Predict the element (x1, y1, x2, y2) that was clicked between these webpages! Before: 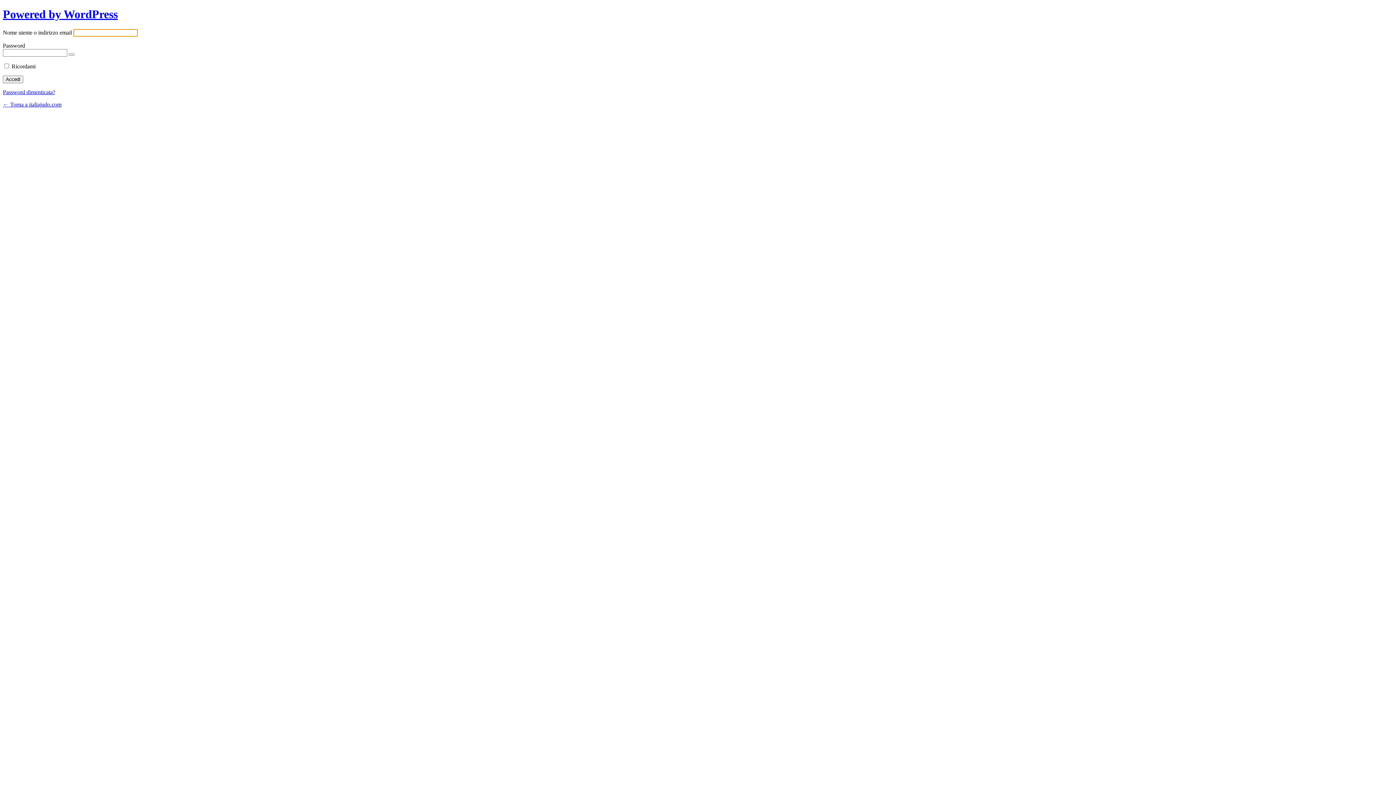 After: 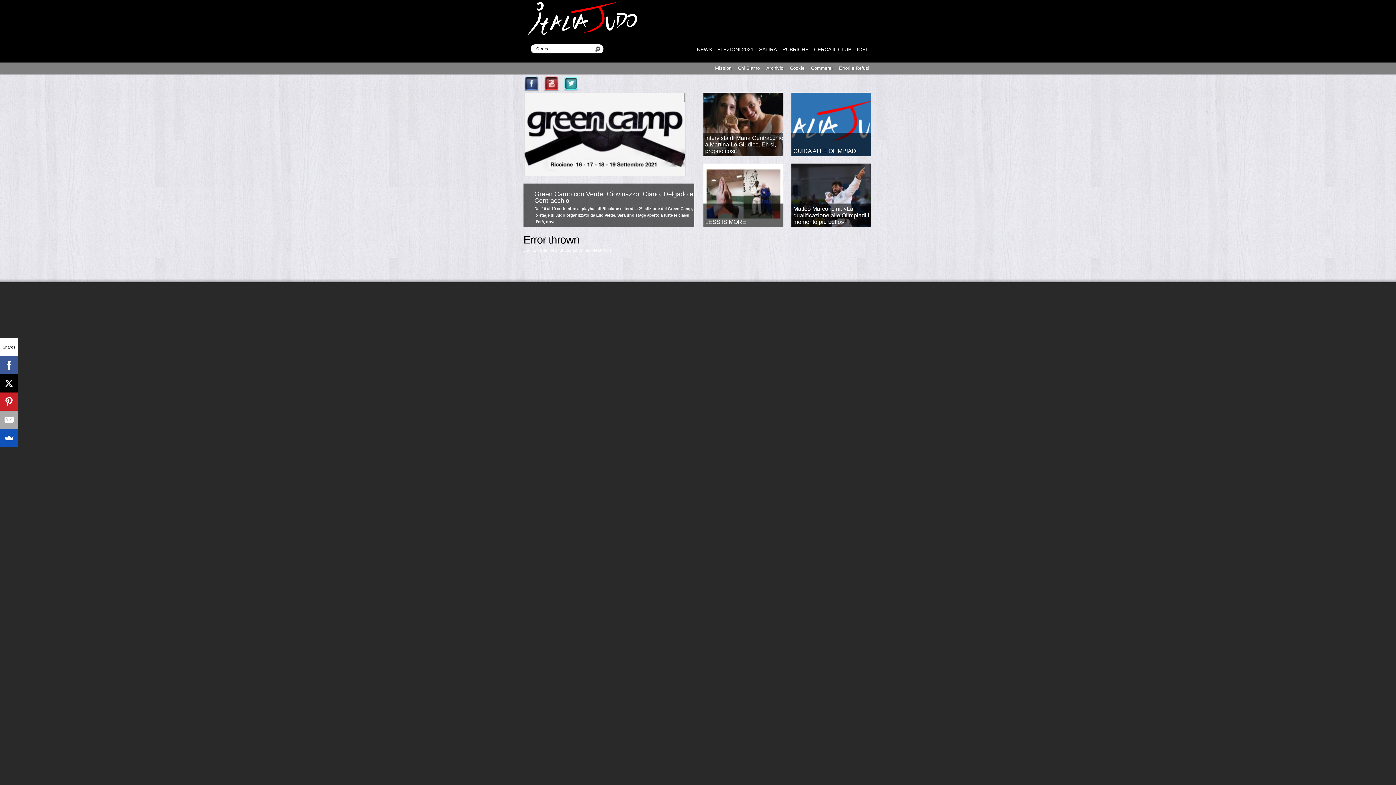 Action: label: ← Torna a italiajudo.com bbox: (2, 101, 61, 107)